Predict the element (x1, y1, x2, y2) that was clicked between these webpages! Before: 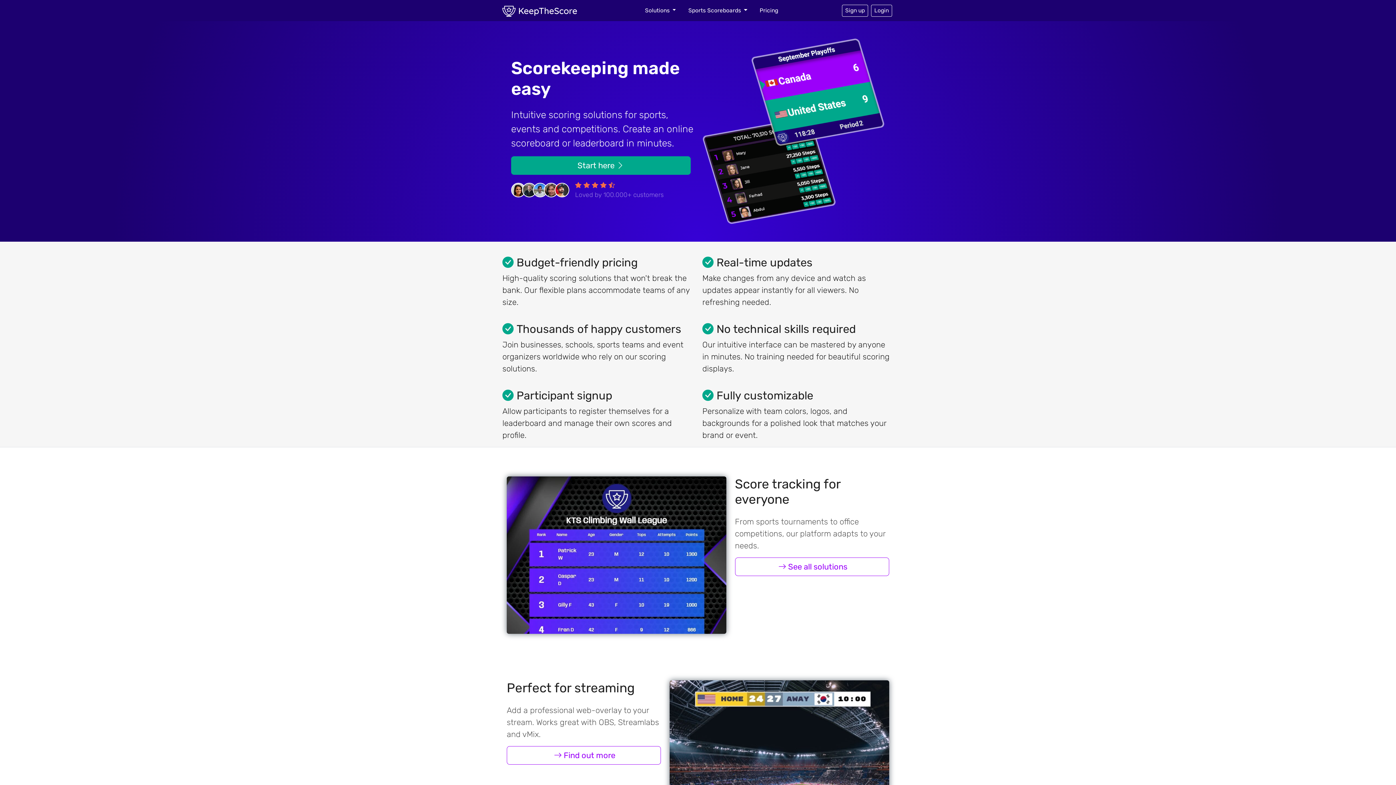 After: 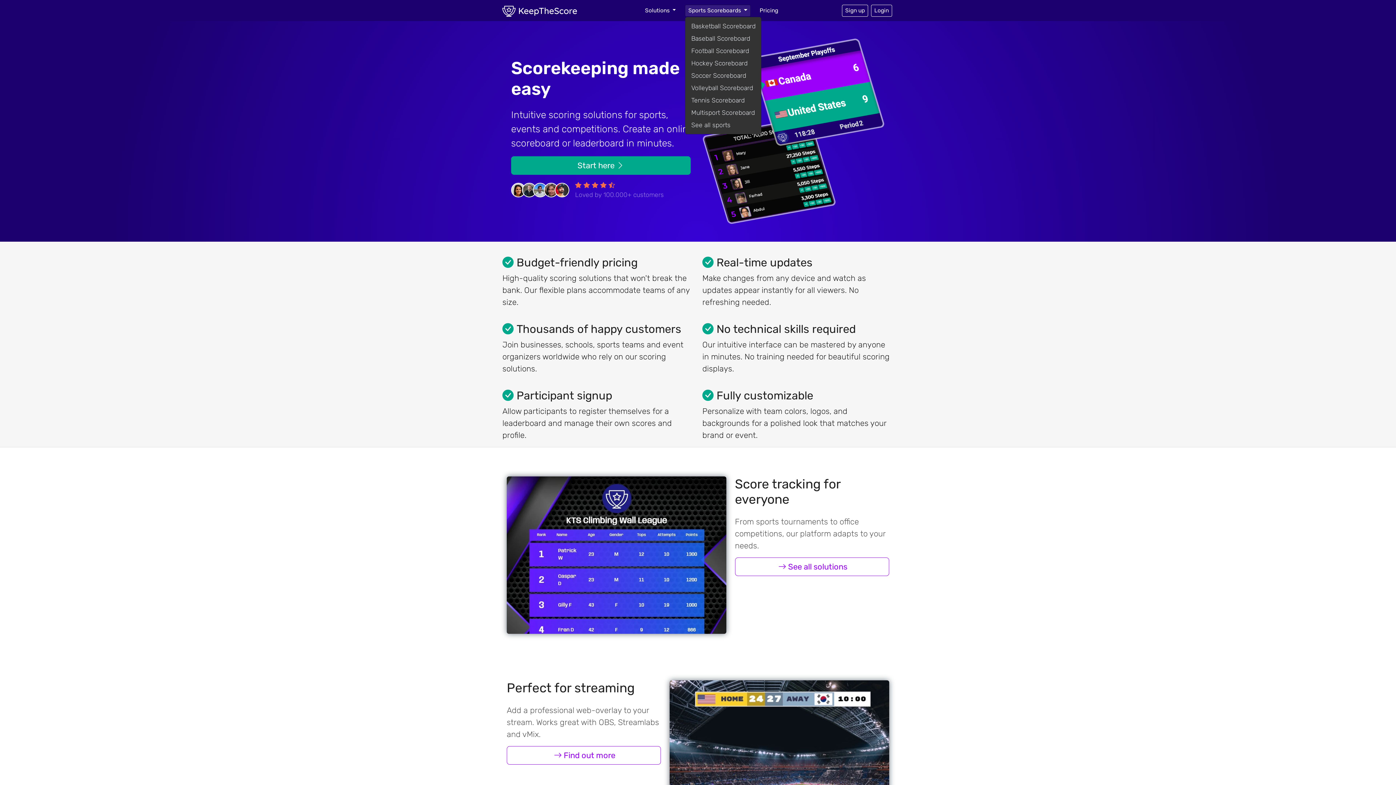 Action: bbox: (685, 4, 750, 16) label: Sports Scoreboards 